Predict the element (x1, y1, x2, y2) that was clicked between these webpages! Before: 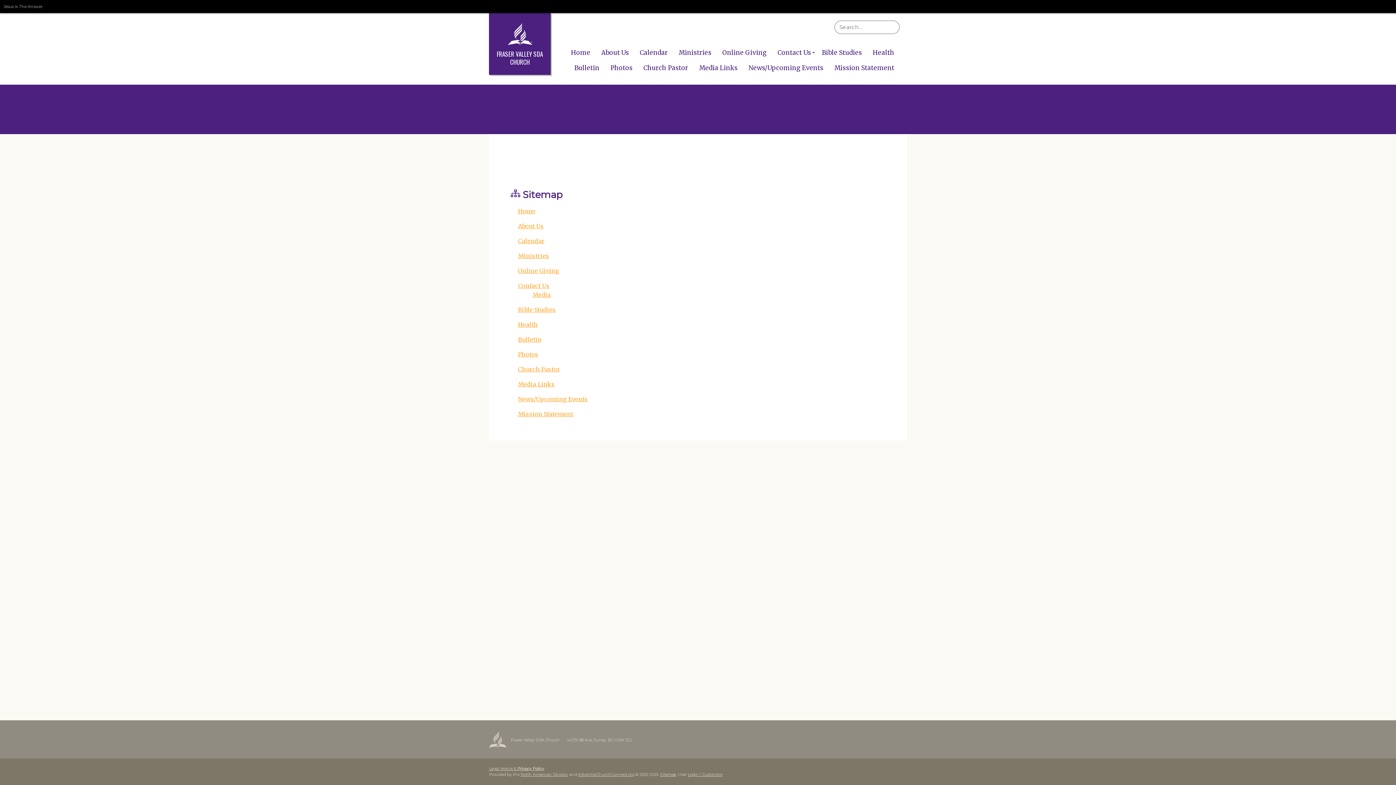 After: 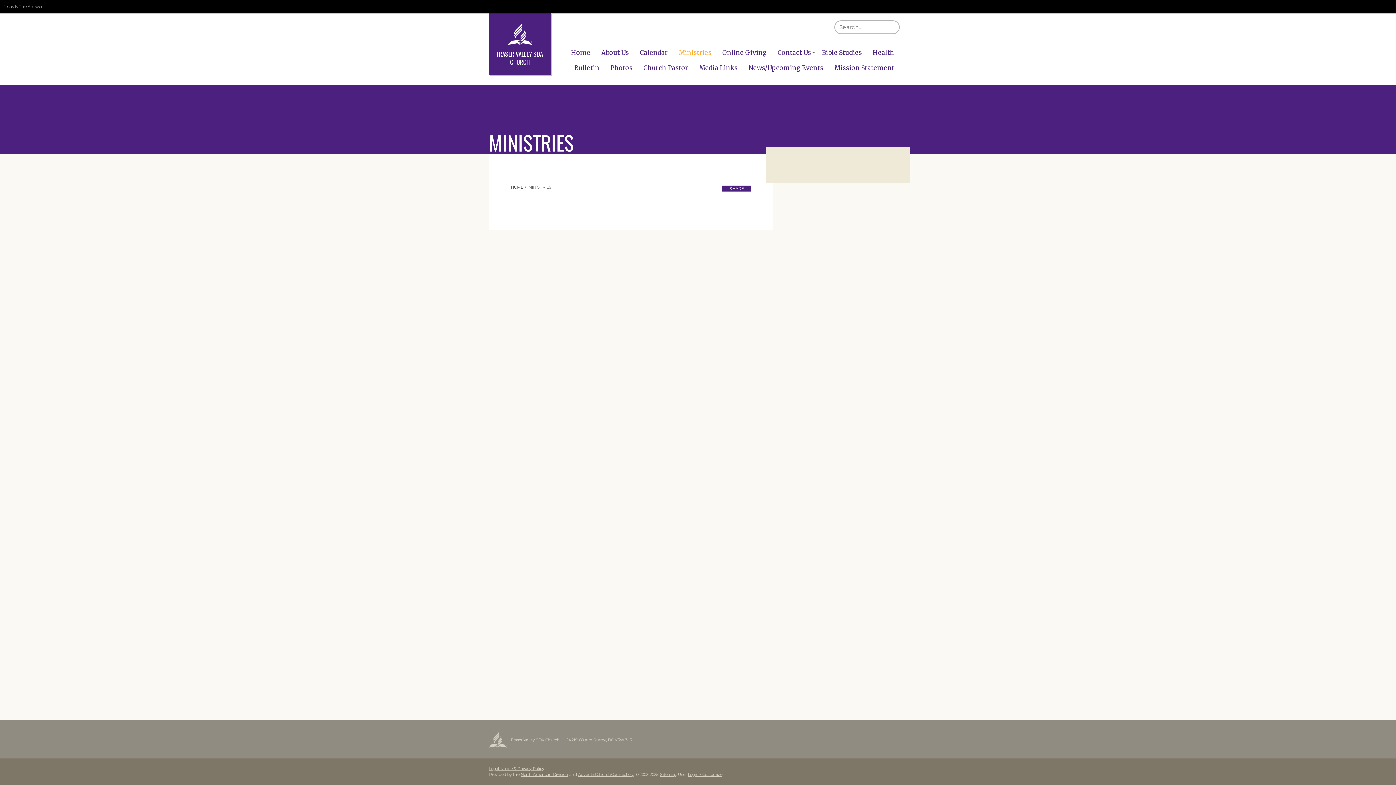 Action: bbox: (674, 45, 716, 60) label: Ministries